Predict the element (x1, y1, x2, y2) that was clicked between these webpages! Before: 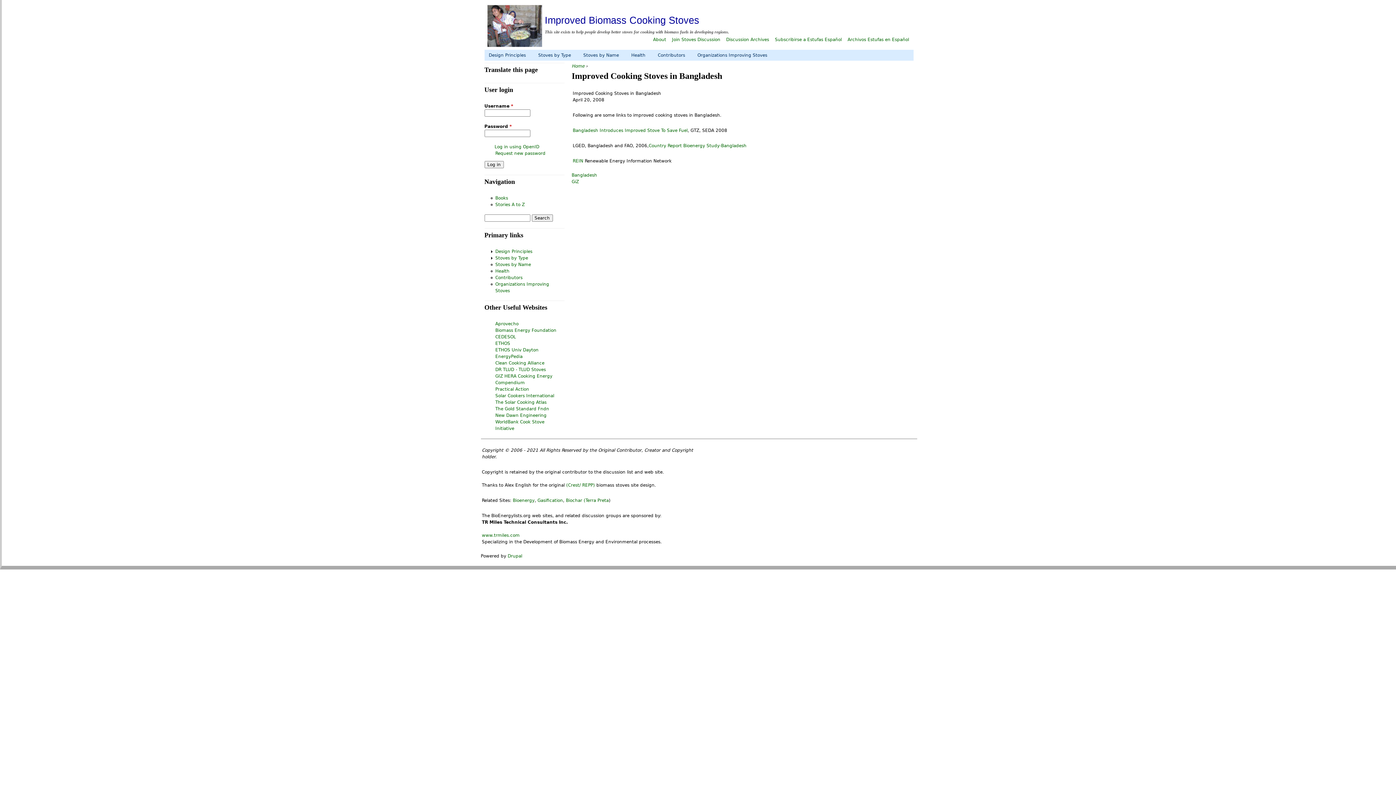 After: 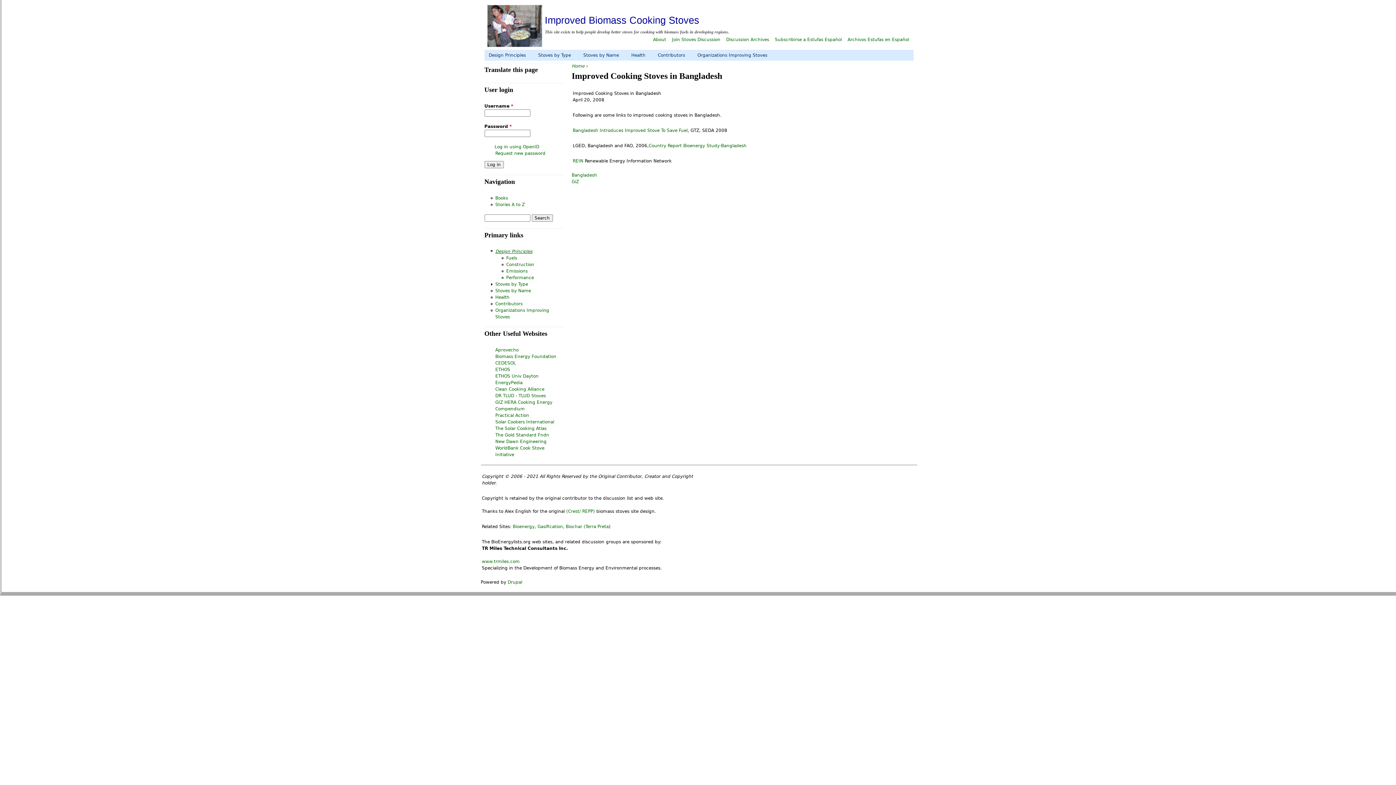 Action: label: Design Principles bbox: (495, 249, 532, 254)